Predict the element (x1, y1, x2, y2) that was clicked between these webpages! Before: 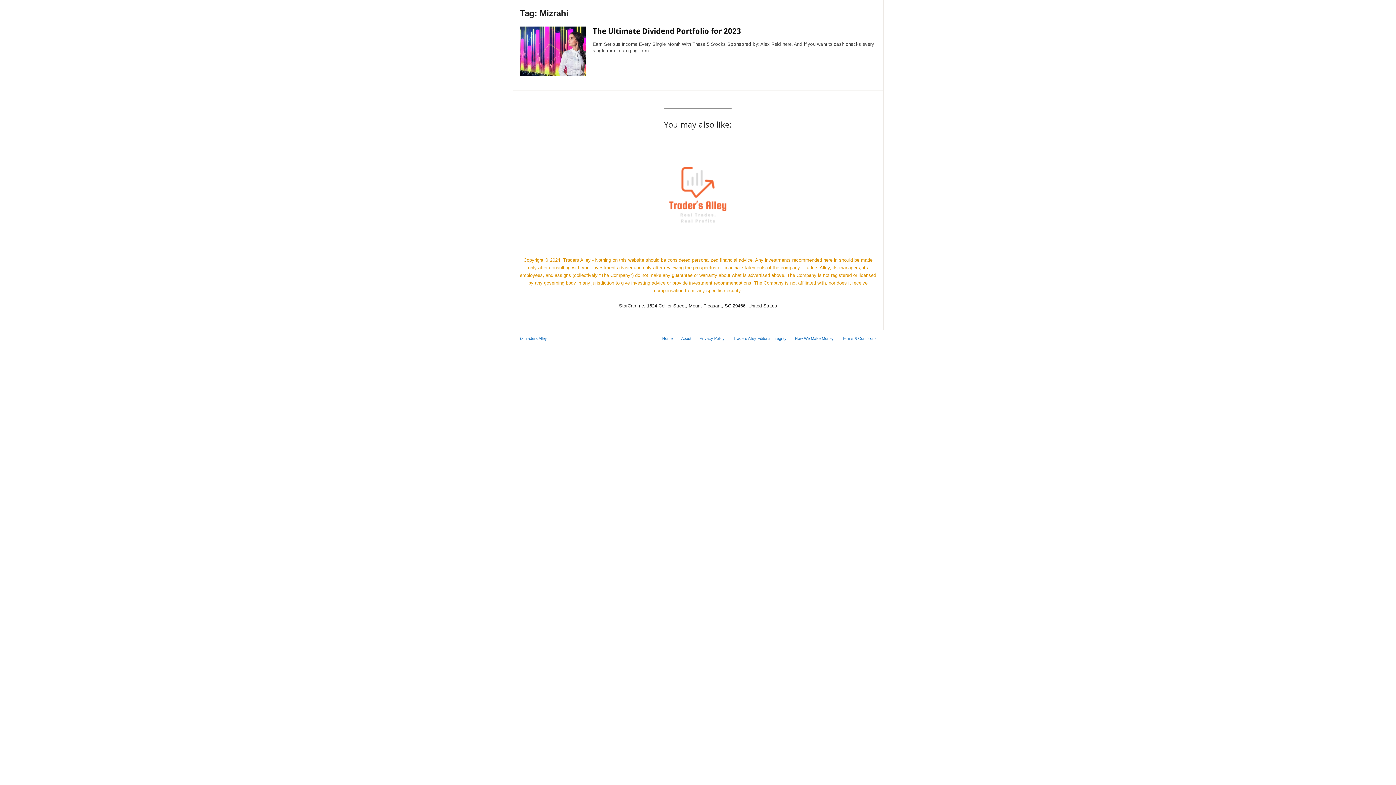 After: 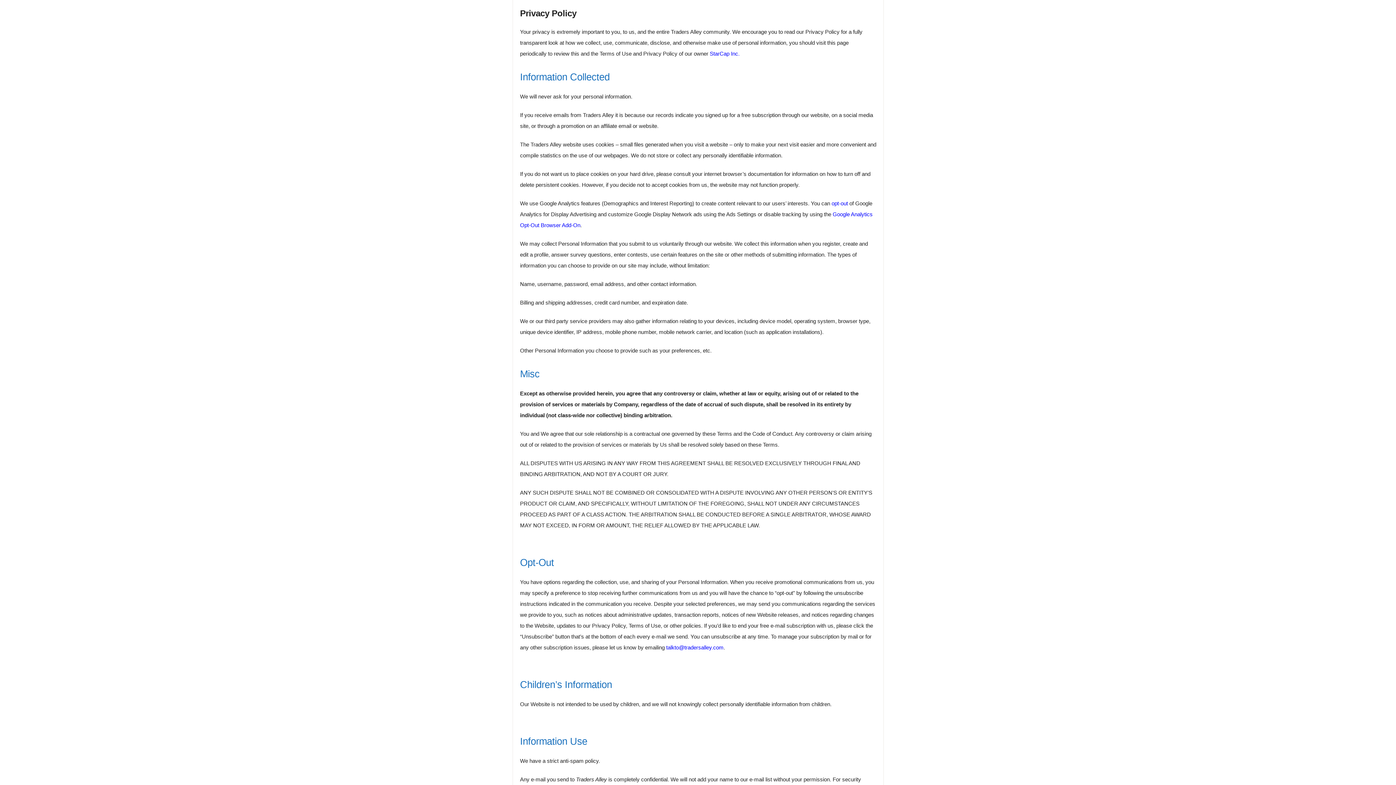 Action: bbox: (696, 336, 728, 340) label: Privacy Policy